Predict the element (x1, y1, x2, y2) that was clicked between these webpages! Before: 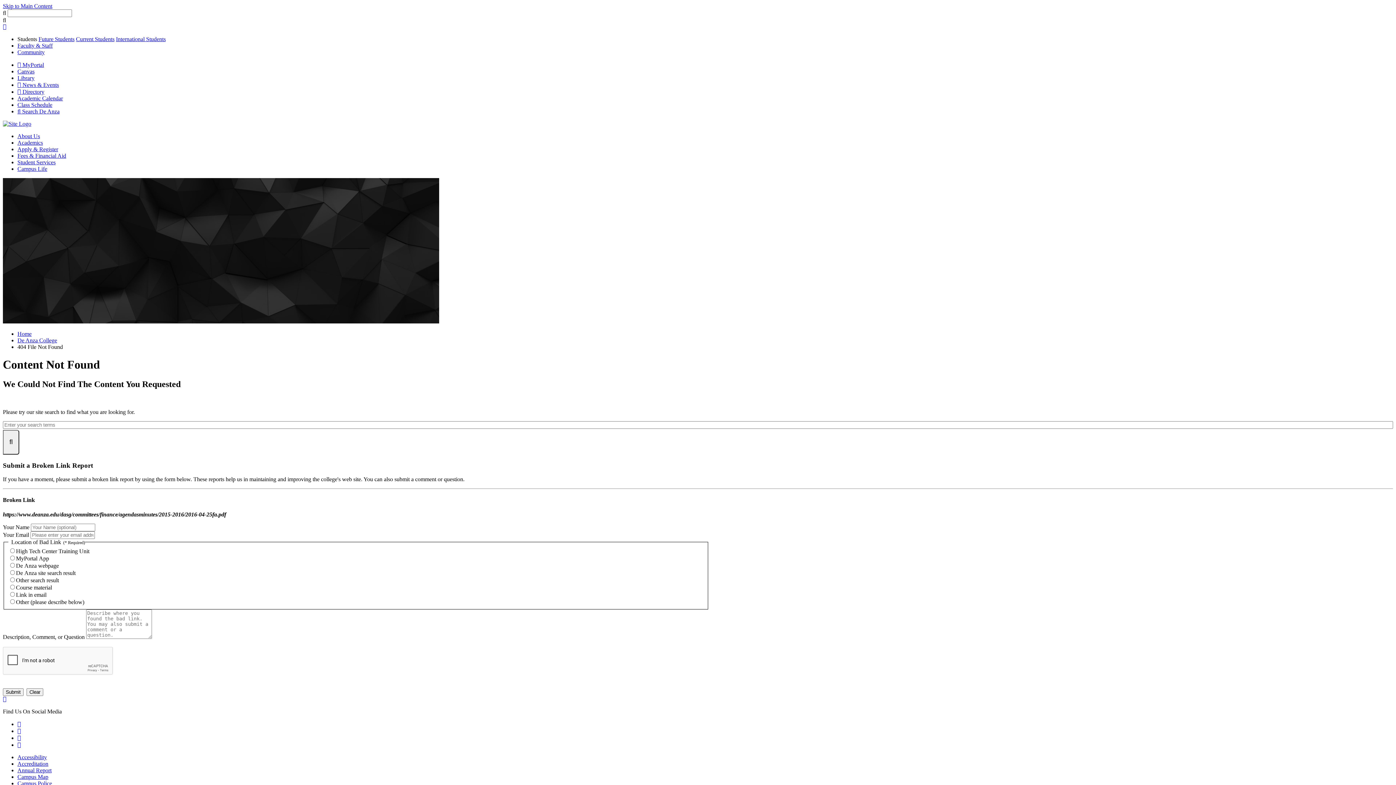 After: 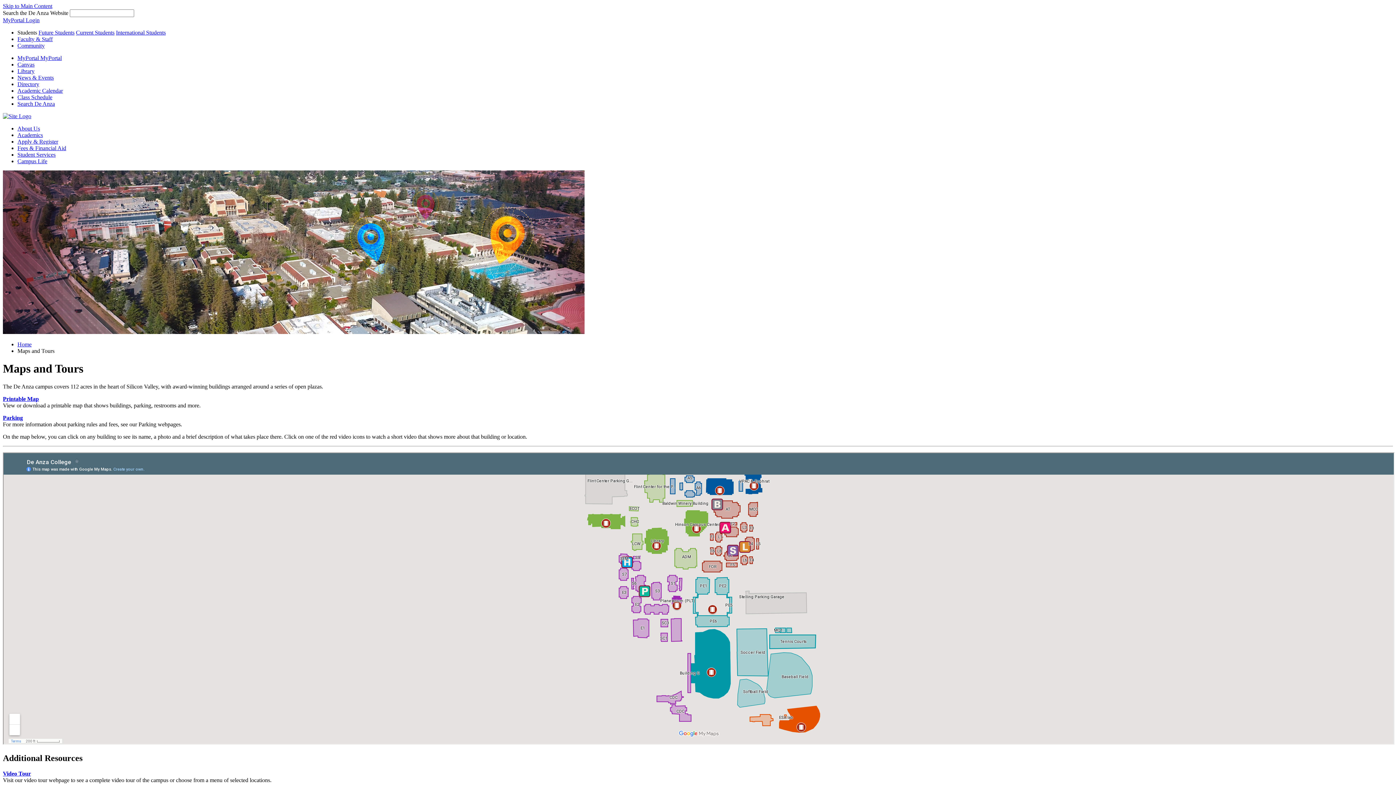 Action: bbox: (17, 774, 48, 780) label: Campus Map